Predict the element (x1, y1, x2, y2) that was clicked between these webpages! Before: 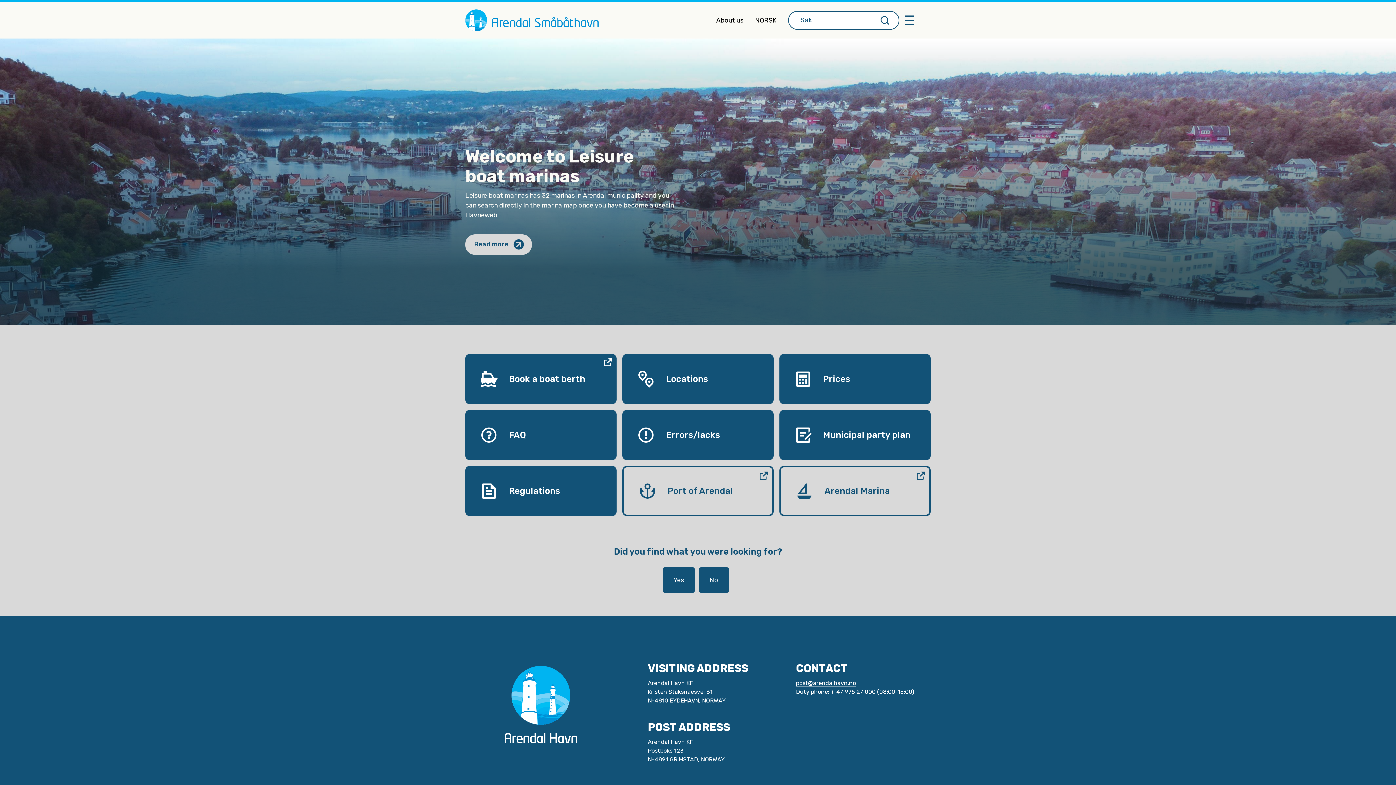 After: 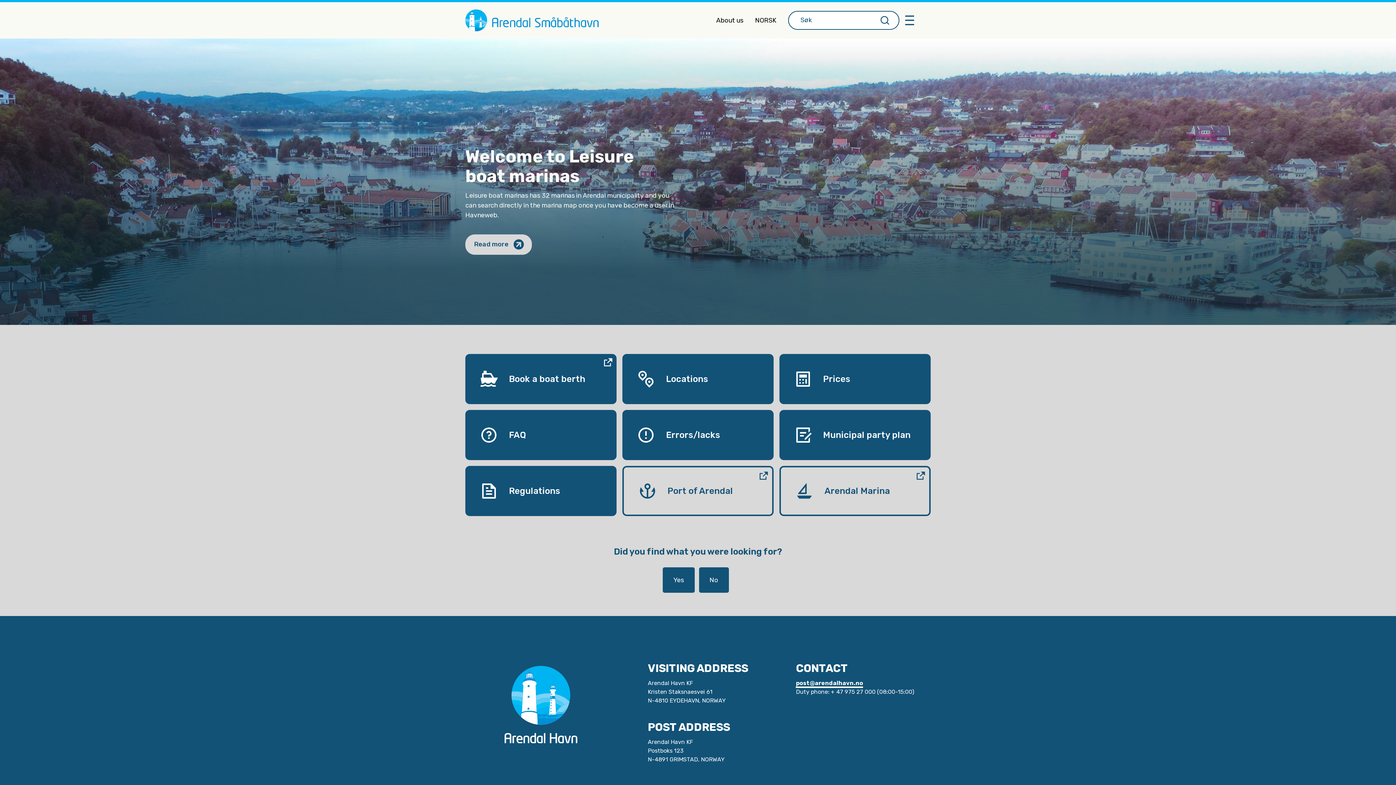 Action: label: post@arendalhavn.no bbox: (796, 680, 856, 686)